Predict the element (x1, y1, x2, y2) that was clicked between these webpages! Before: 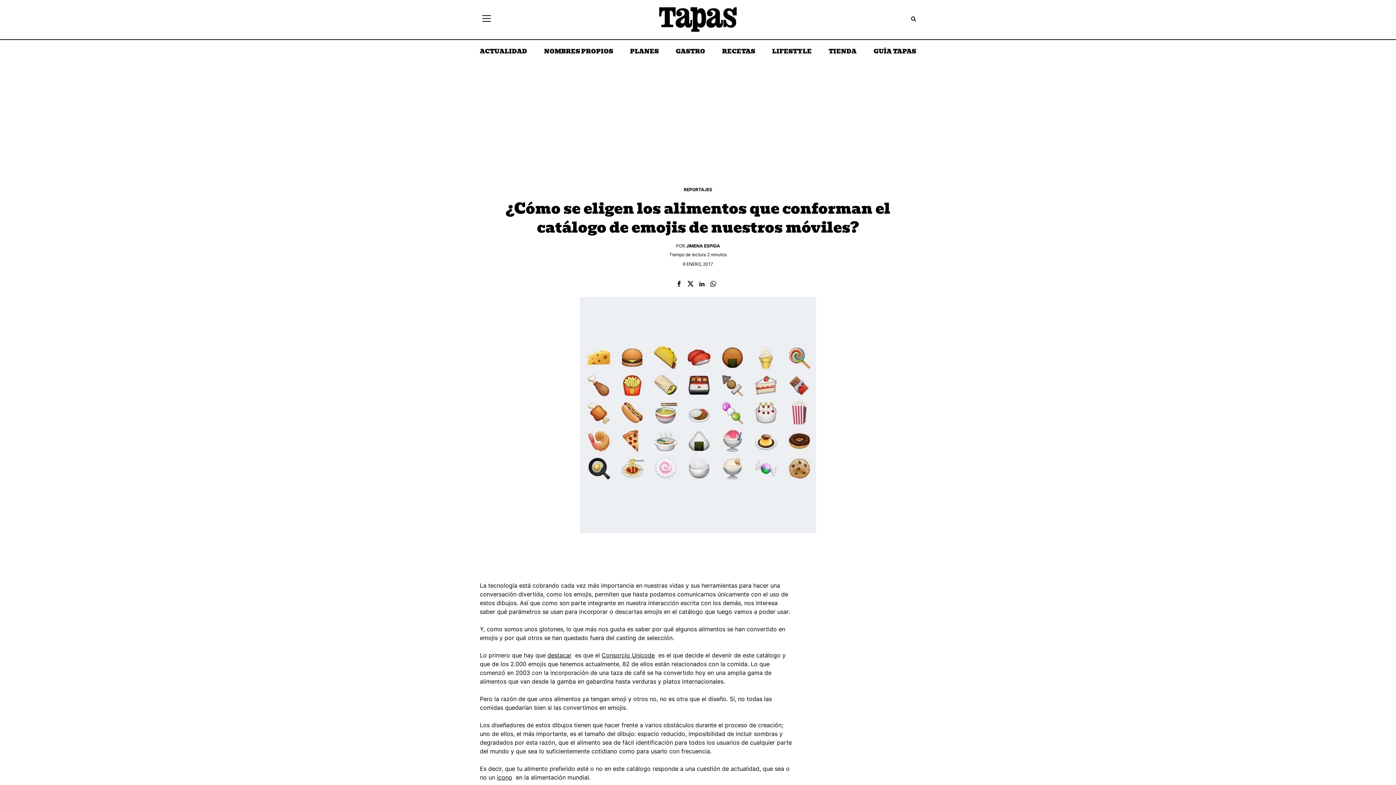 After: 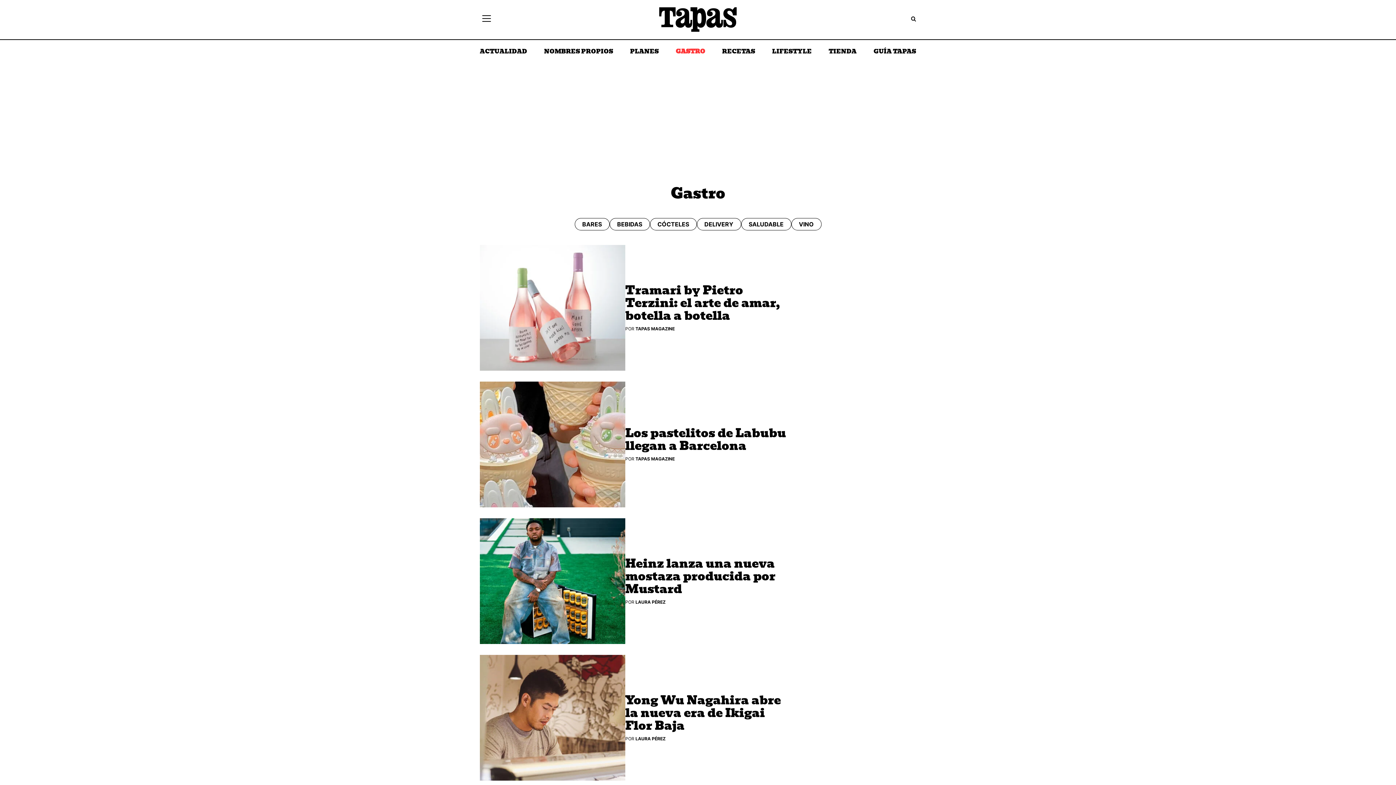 Action: bbox: (675, 39, 705, 63) label: GASTRO